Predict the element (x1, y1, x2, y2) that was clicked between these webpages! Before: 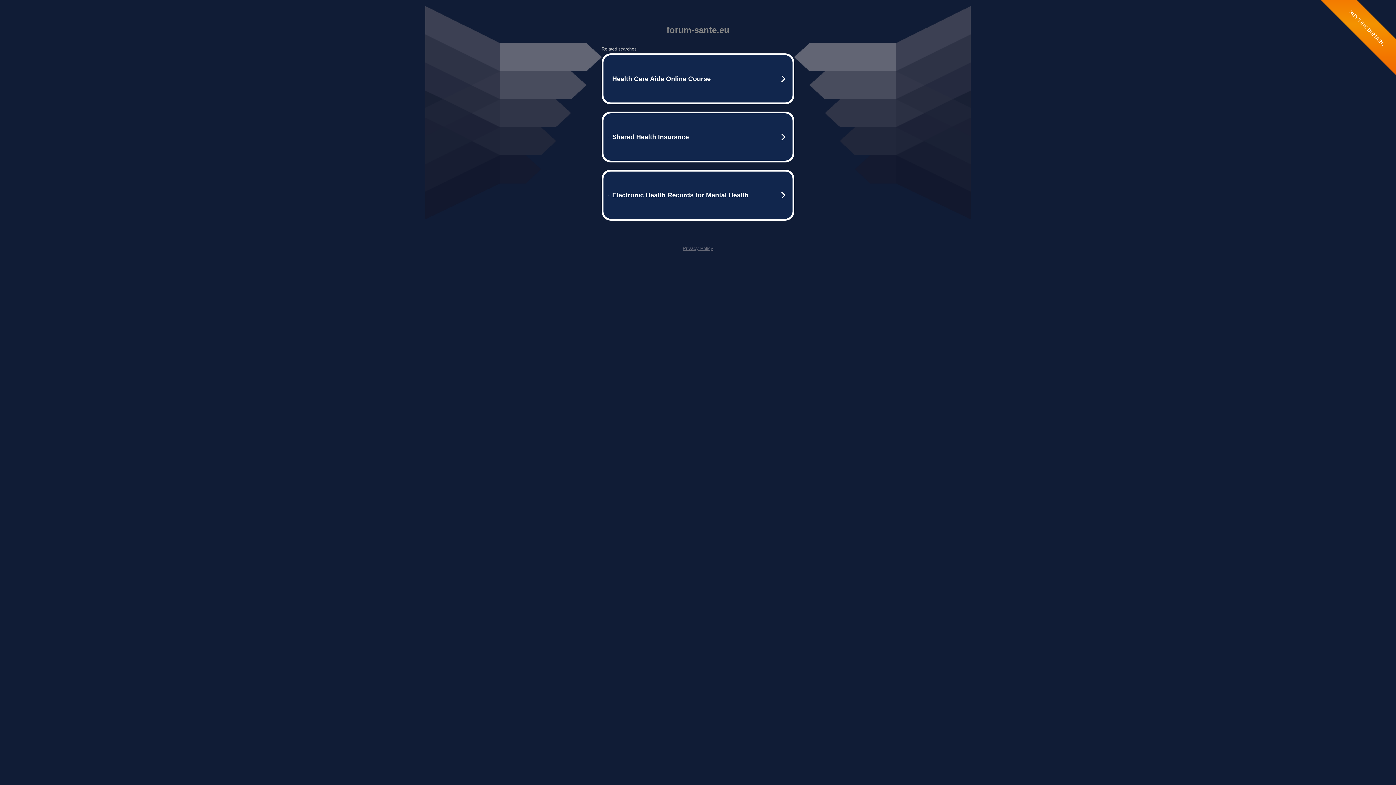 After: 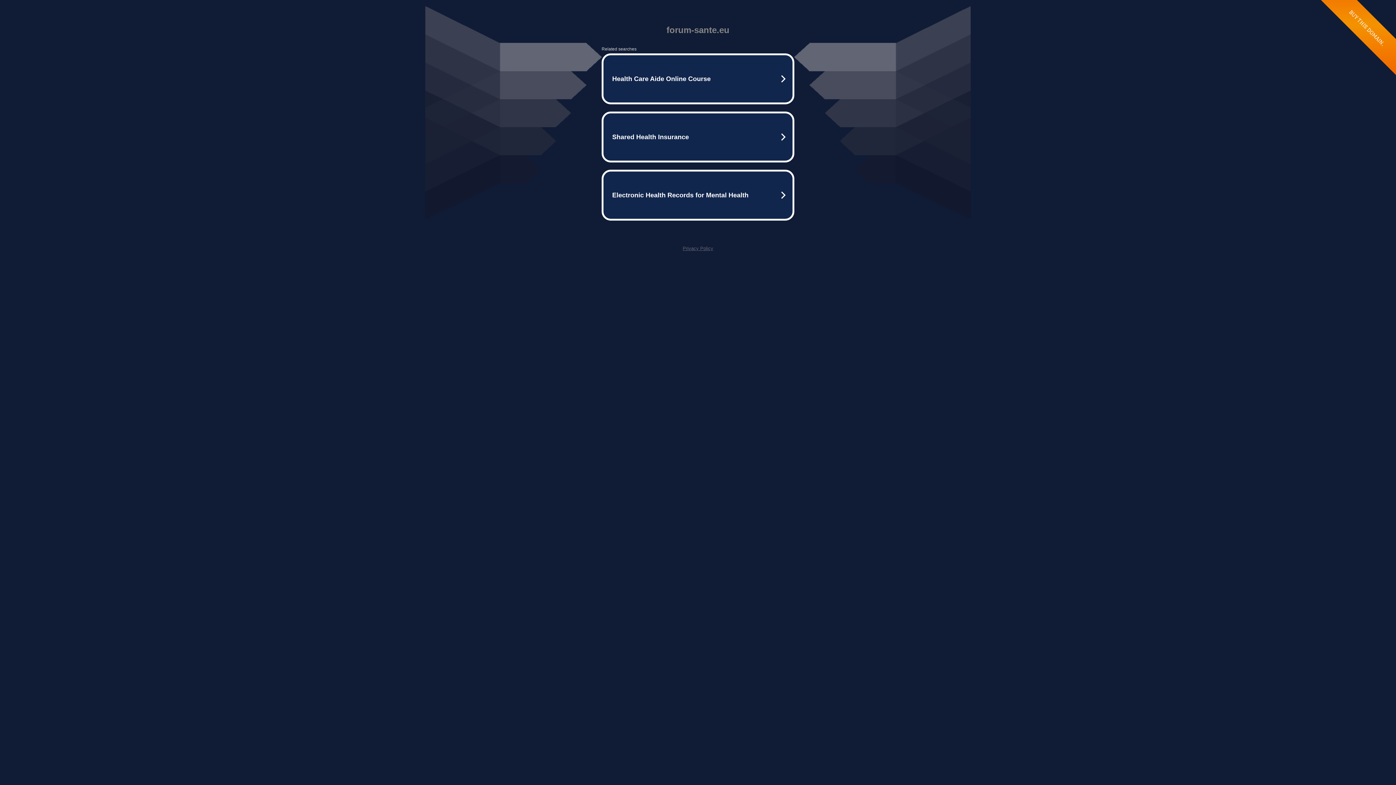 Action: label: Privacy Policy bbox: (682, 245, 713, 251)